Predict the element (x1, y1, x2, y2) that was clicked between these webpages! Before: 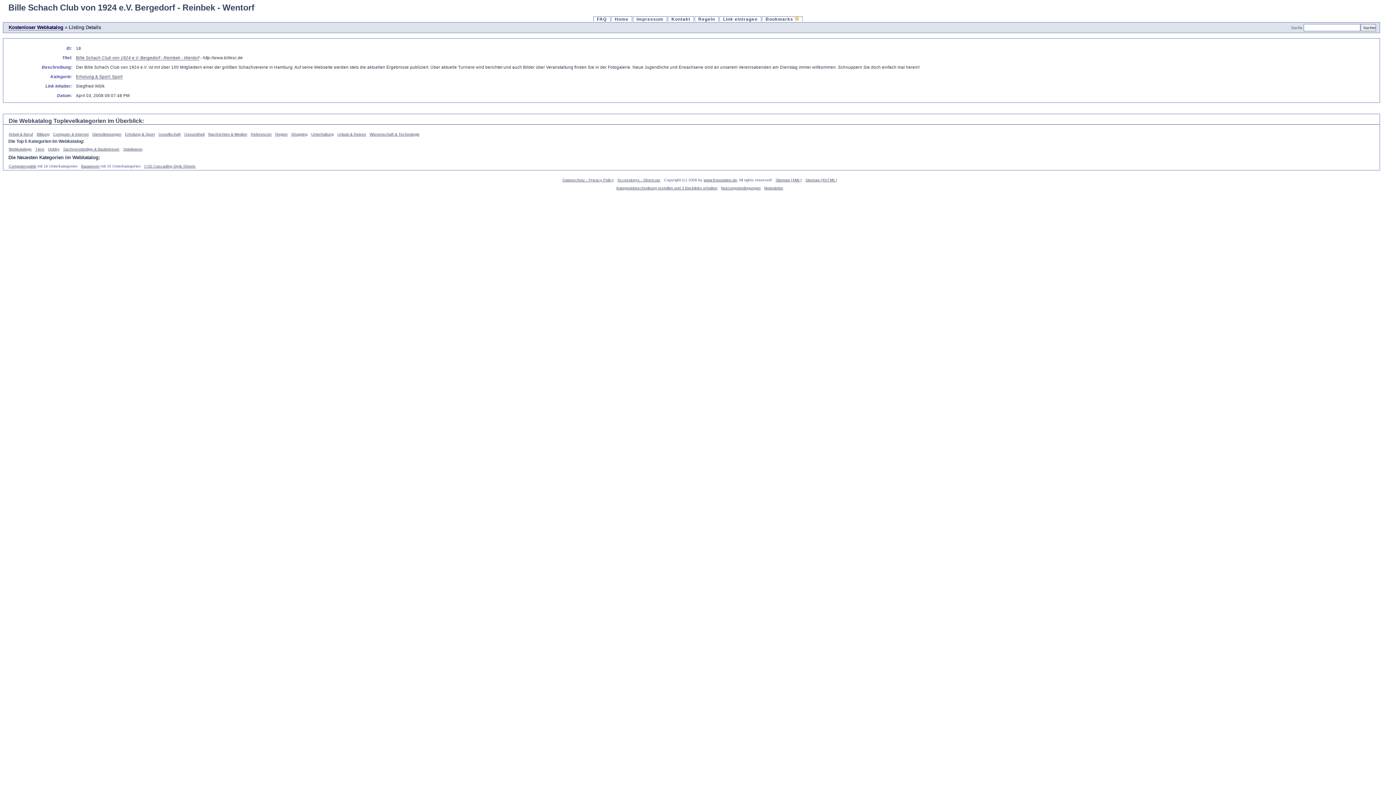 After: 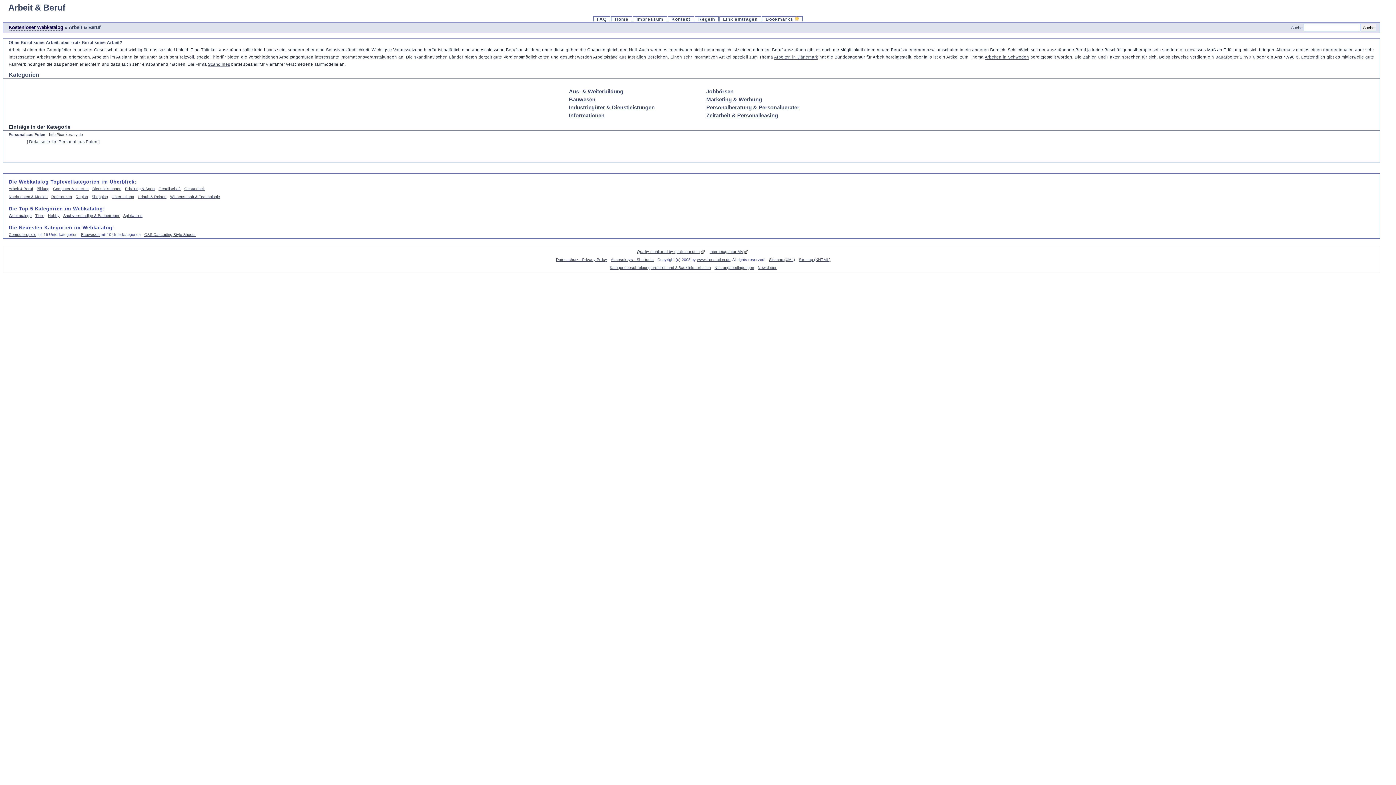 Action: label: Arbeit & Beruf bbox: (8, 132, 33, 136)